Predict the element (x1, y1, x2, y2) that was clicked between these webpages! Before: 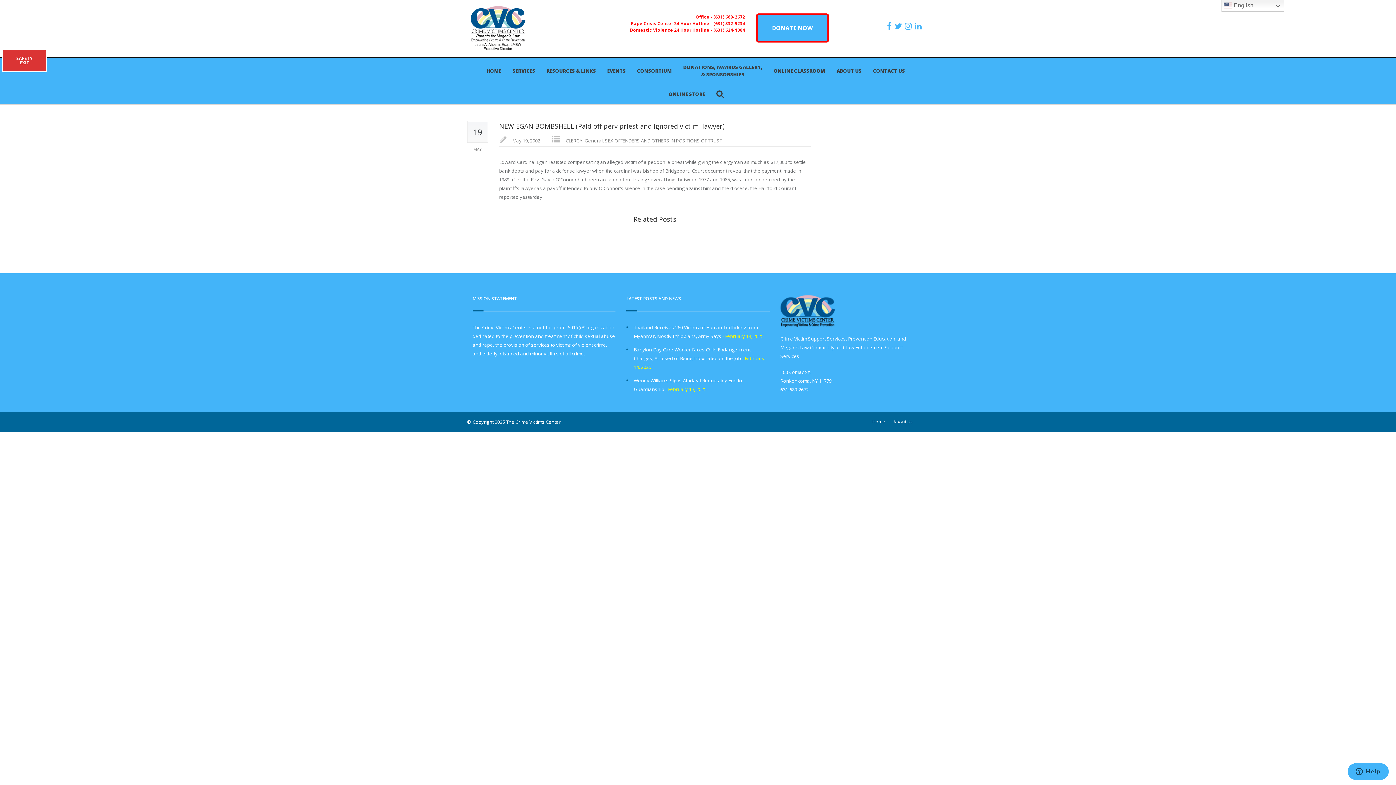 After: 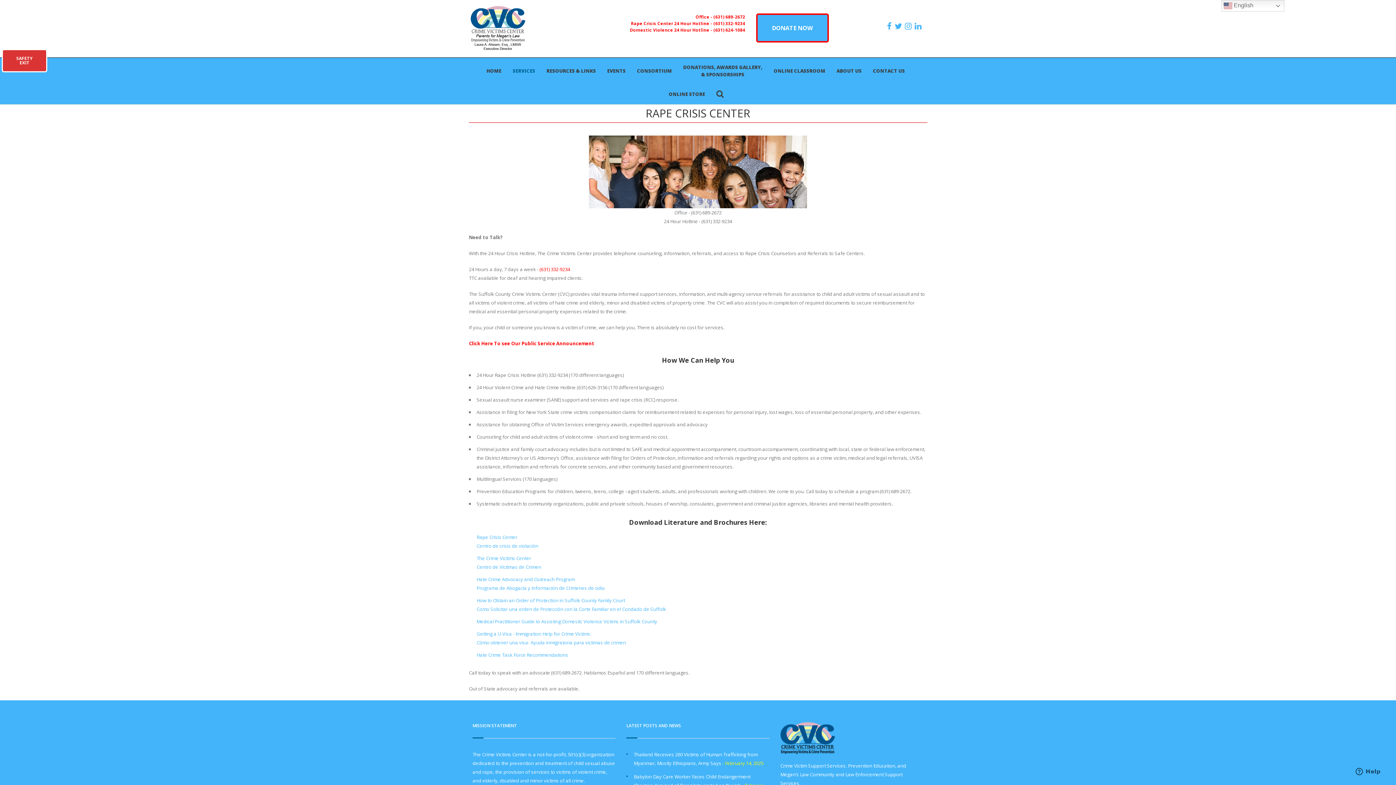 Action: label: Domestic Violence 24 Hour Hotline -  bbox: (630, 26, 713, 32)